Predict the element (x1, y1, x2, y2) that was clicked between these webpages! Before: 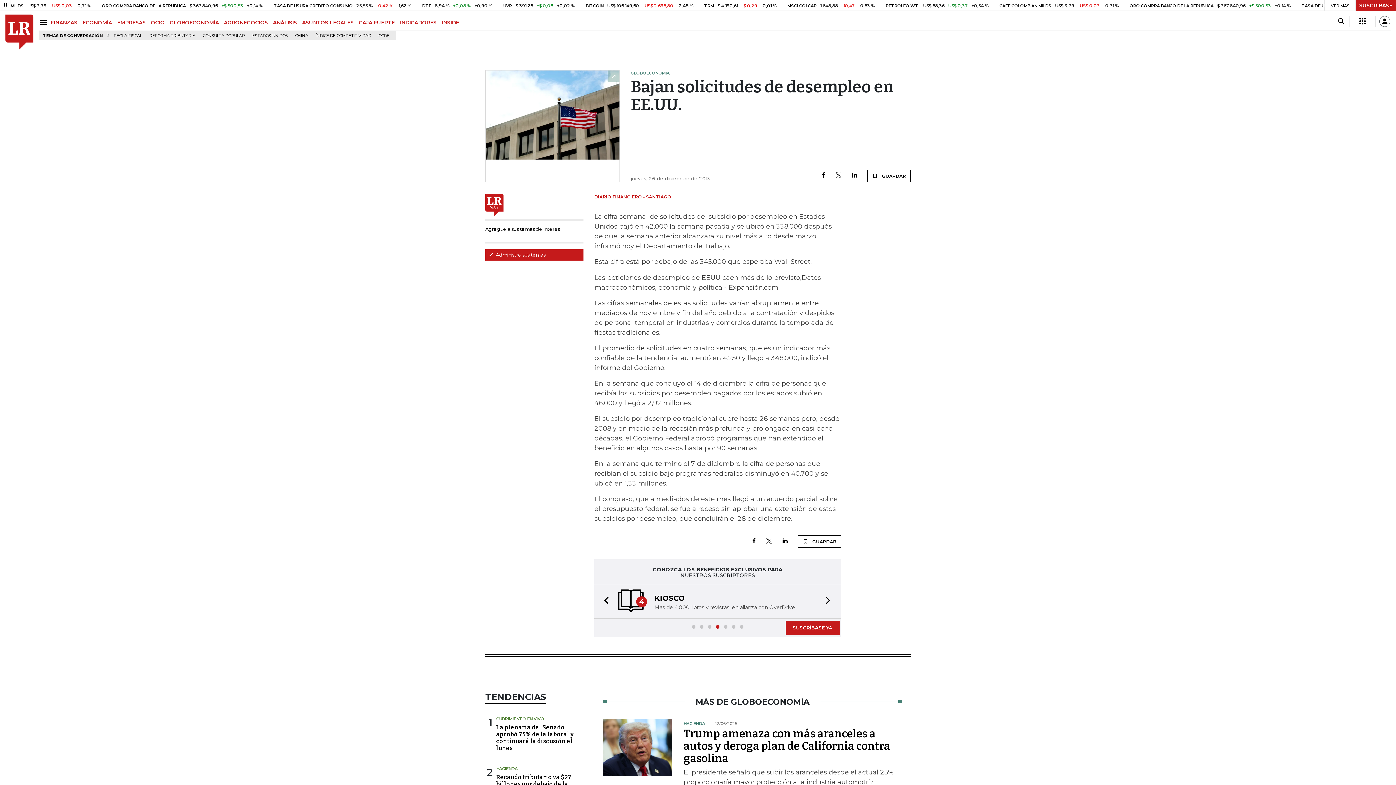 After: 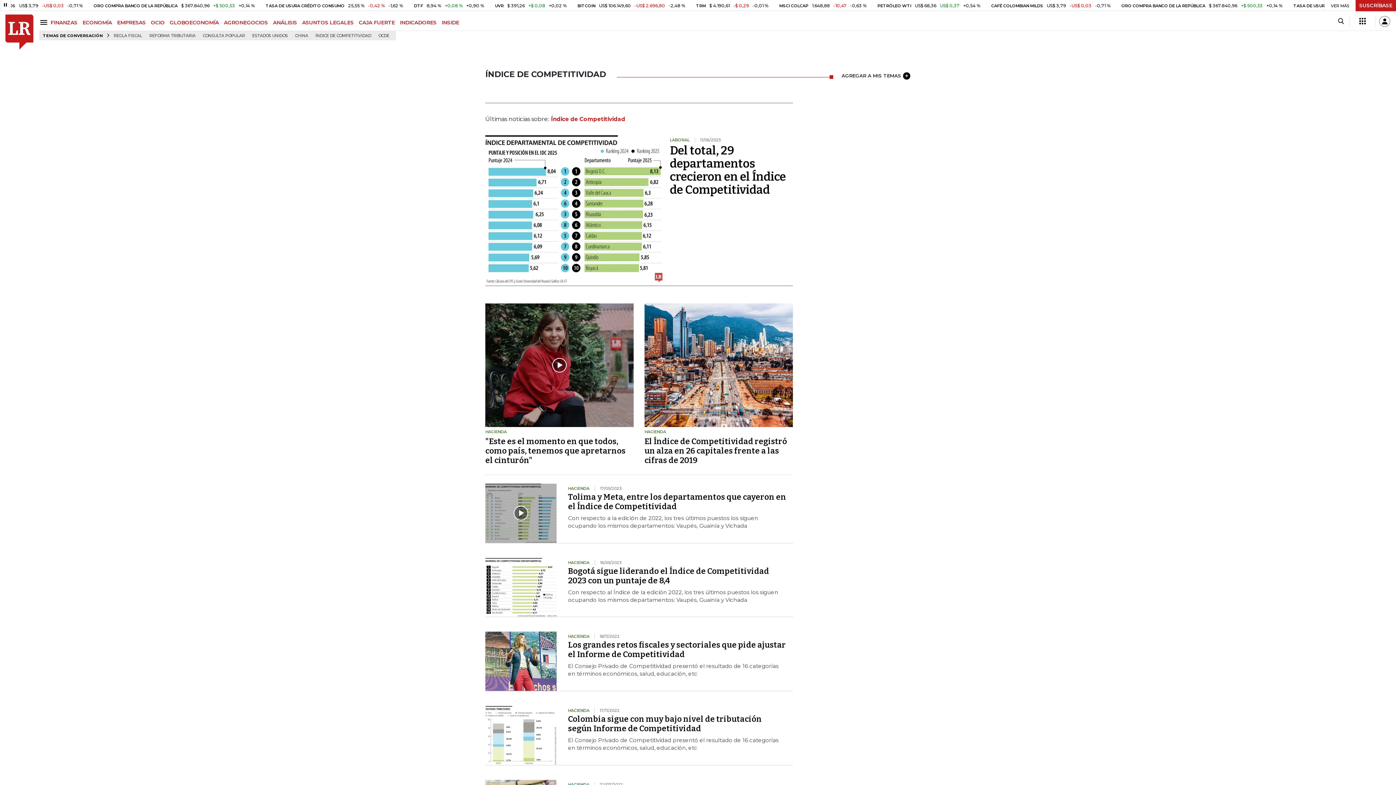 Action: bbox: (312, 31, 374, 40) label: ÍNDICE DE COMPETITIVIDAD